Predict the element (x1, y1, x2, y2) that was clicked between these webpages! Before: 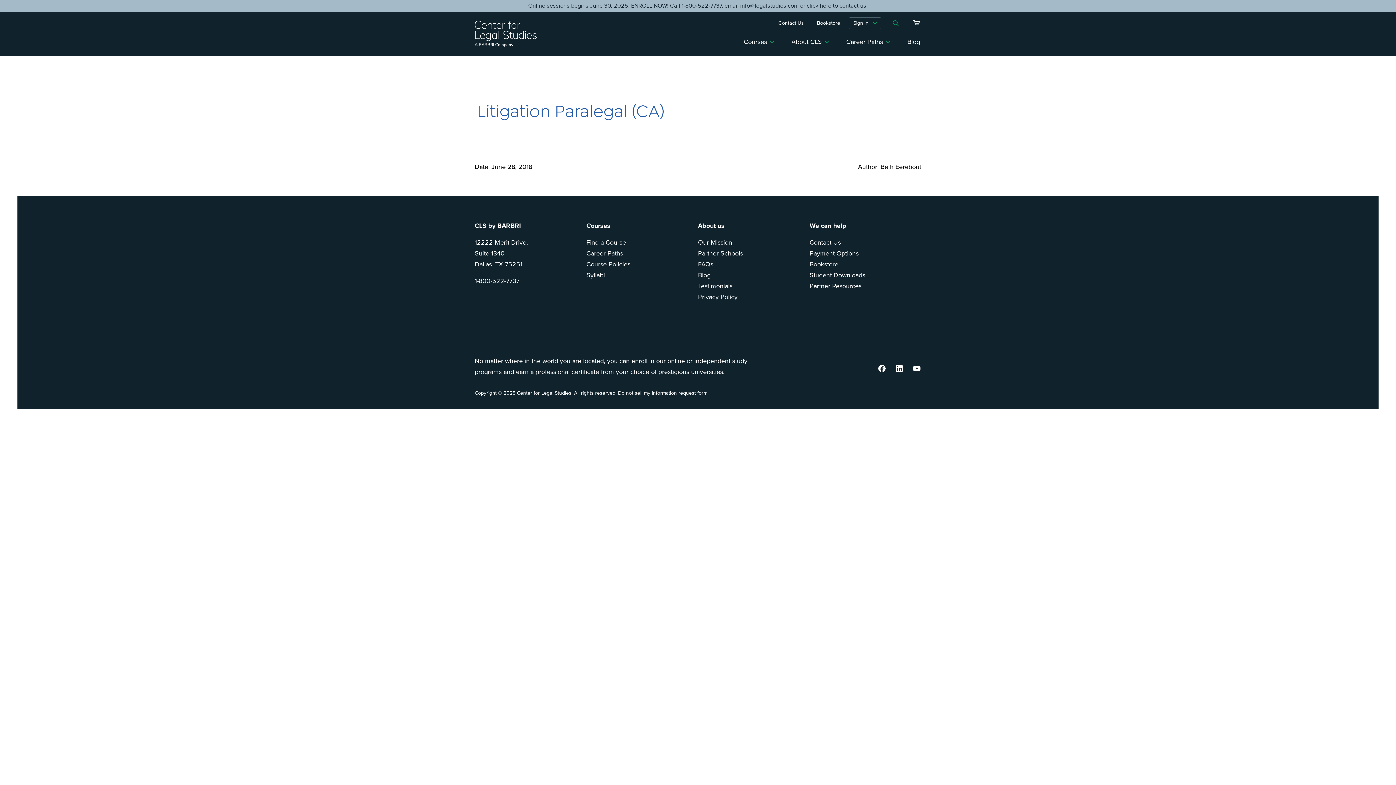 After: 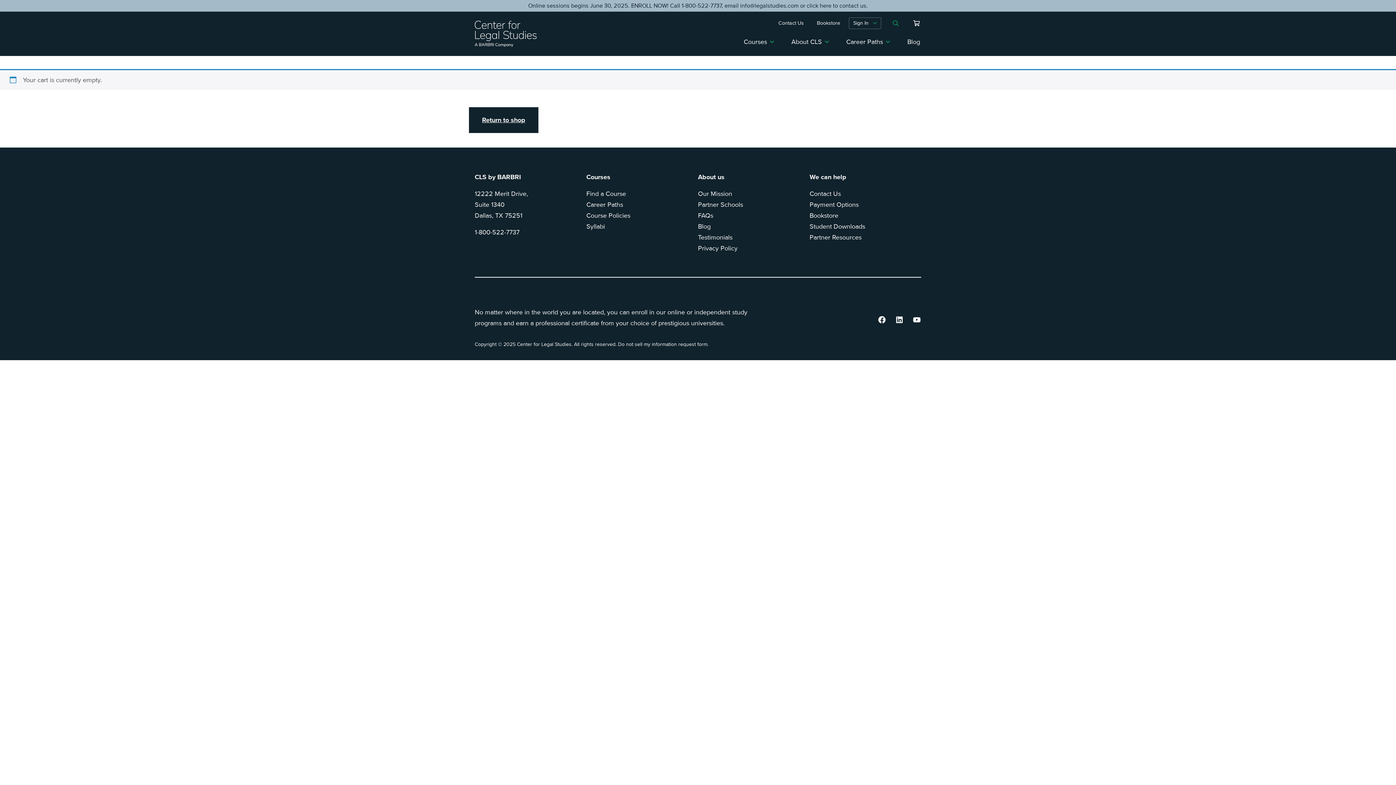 Action: bbox: (909, 17, 924, 29)